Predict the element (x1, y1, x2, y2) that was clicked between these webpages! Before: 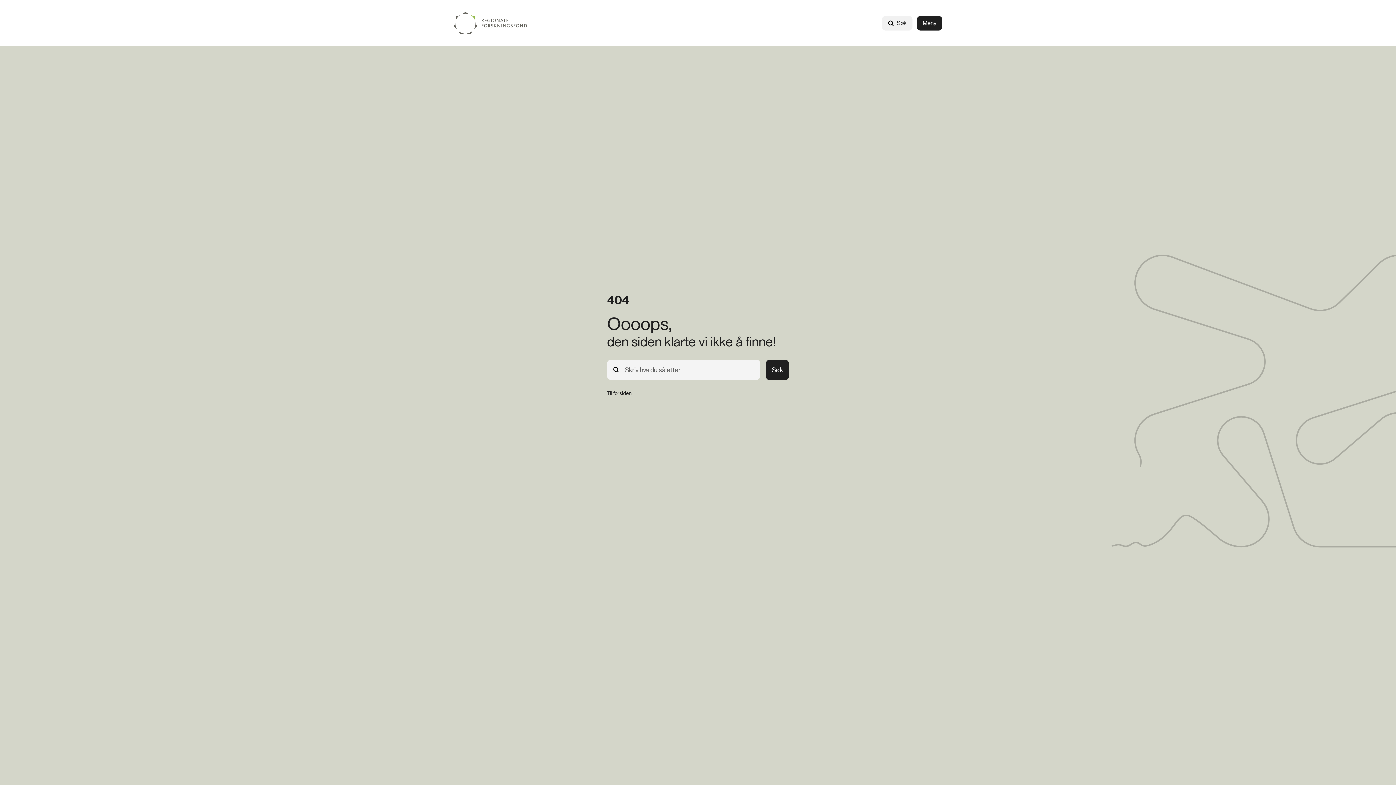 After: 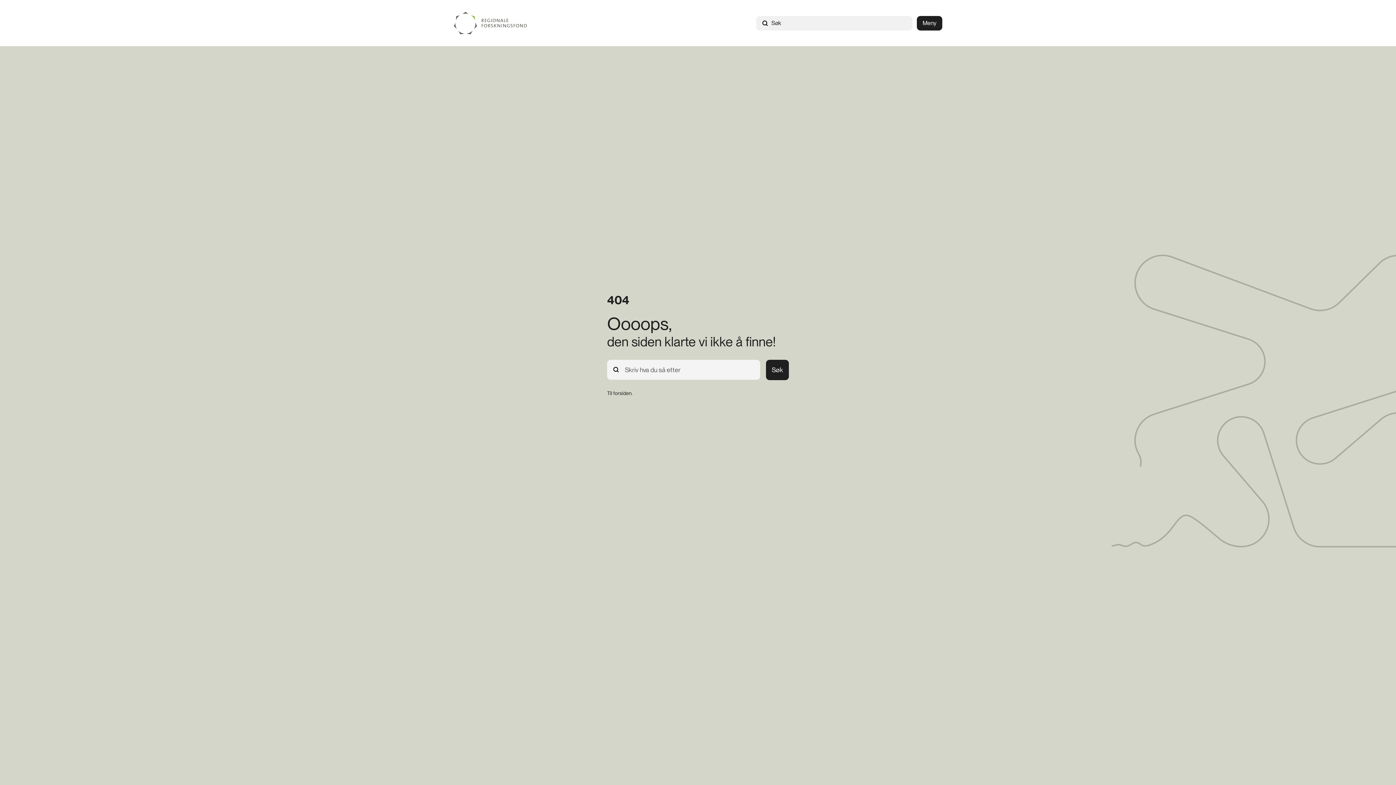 Action: bbox: (882, 15, 912, 30) label: Søk